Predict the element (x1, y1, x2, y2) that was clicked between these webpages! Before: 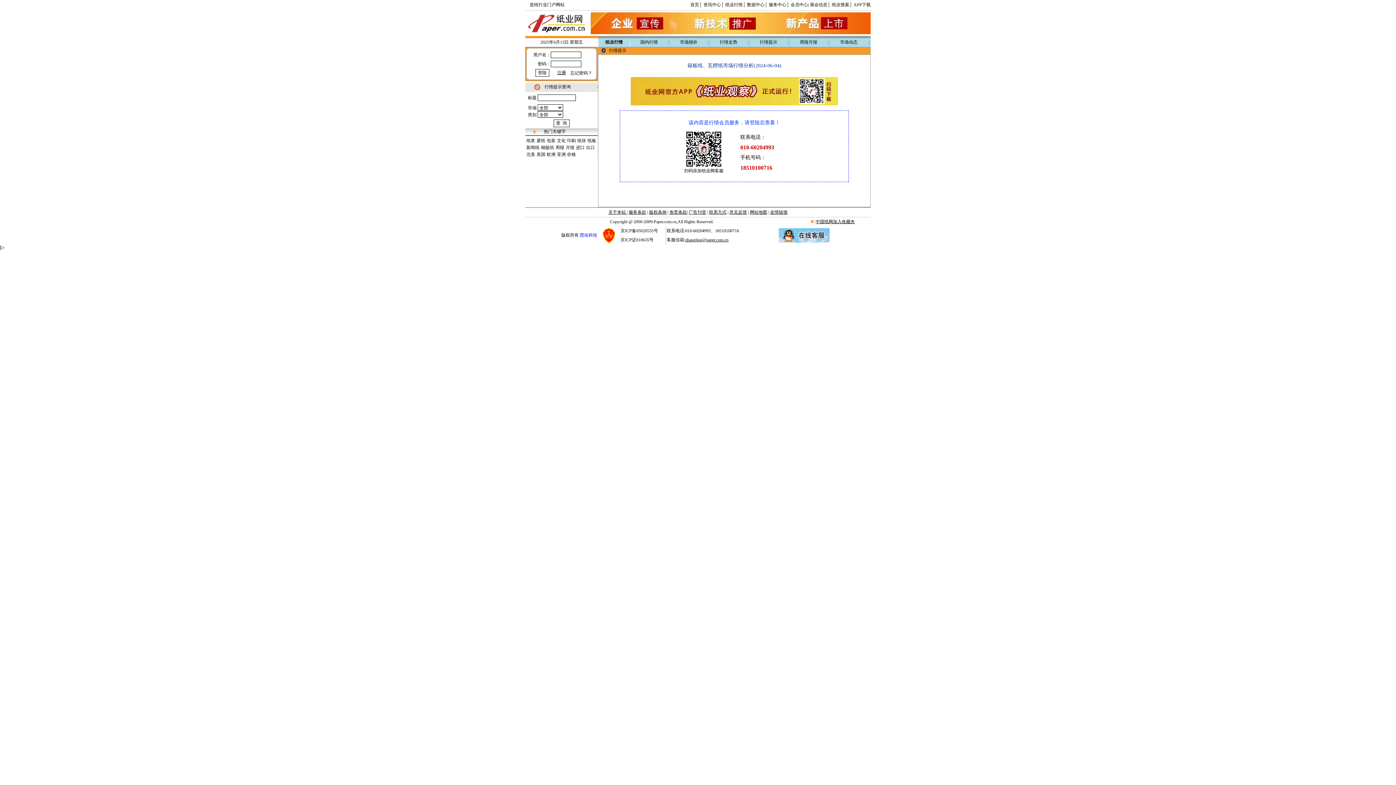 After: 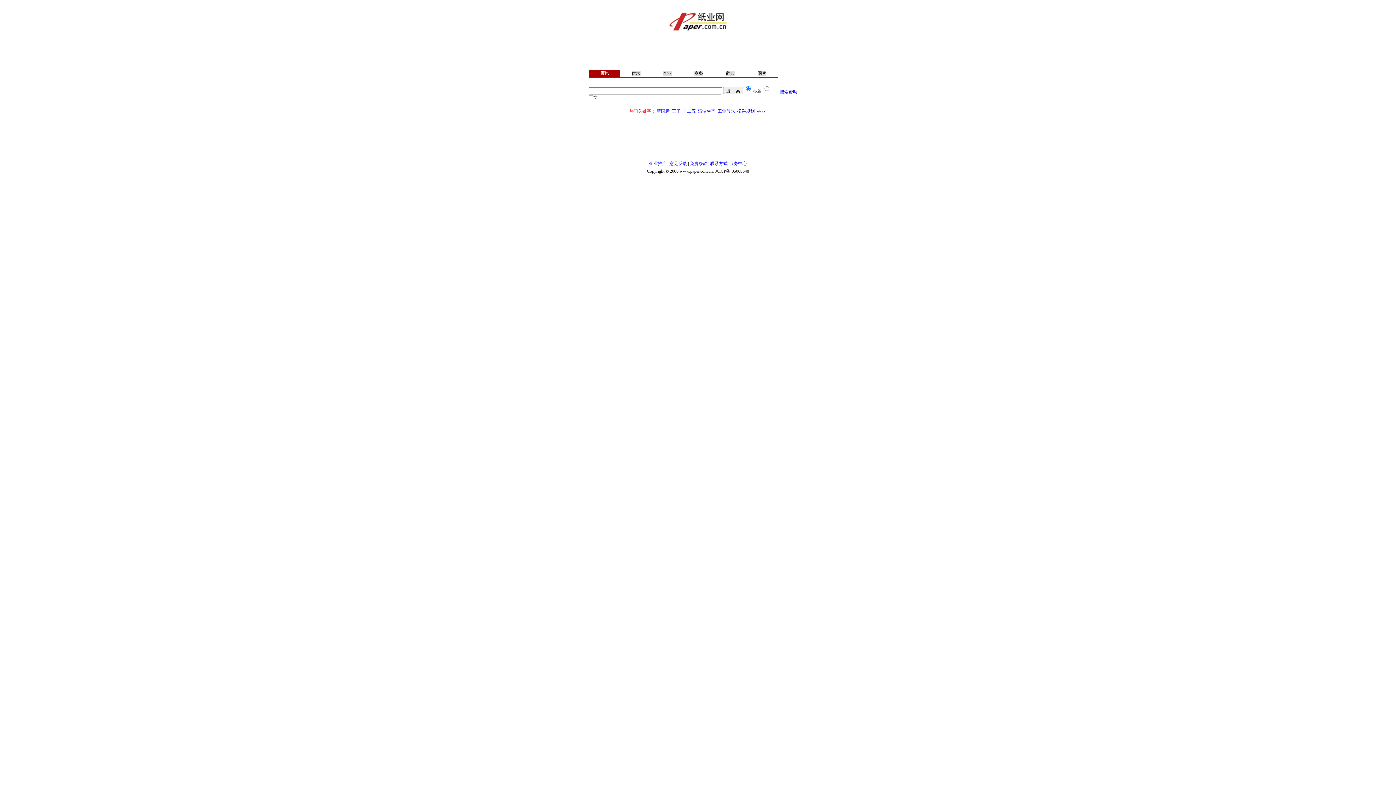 Action: bbox: (832, 2, 849, 7) label: 纸业搜索